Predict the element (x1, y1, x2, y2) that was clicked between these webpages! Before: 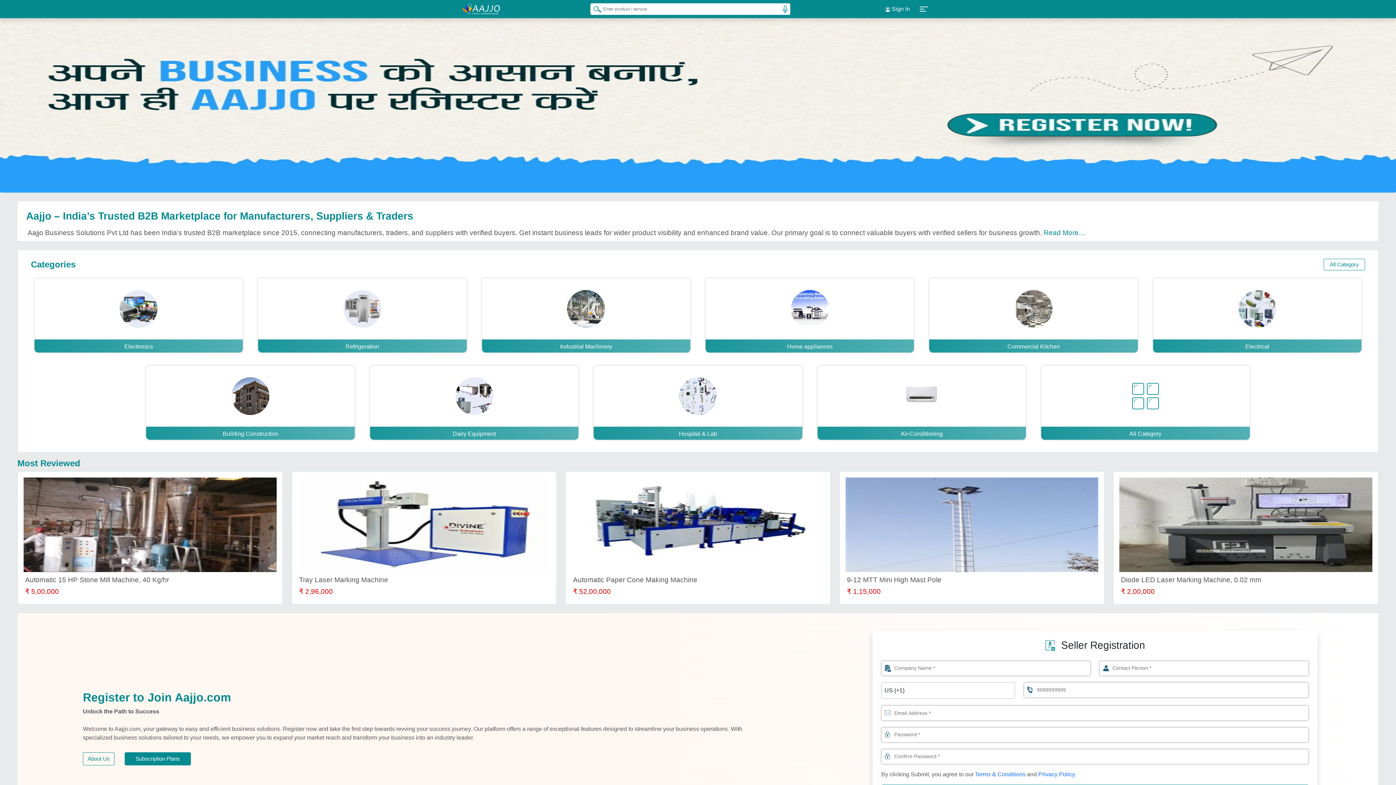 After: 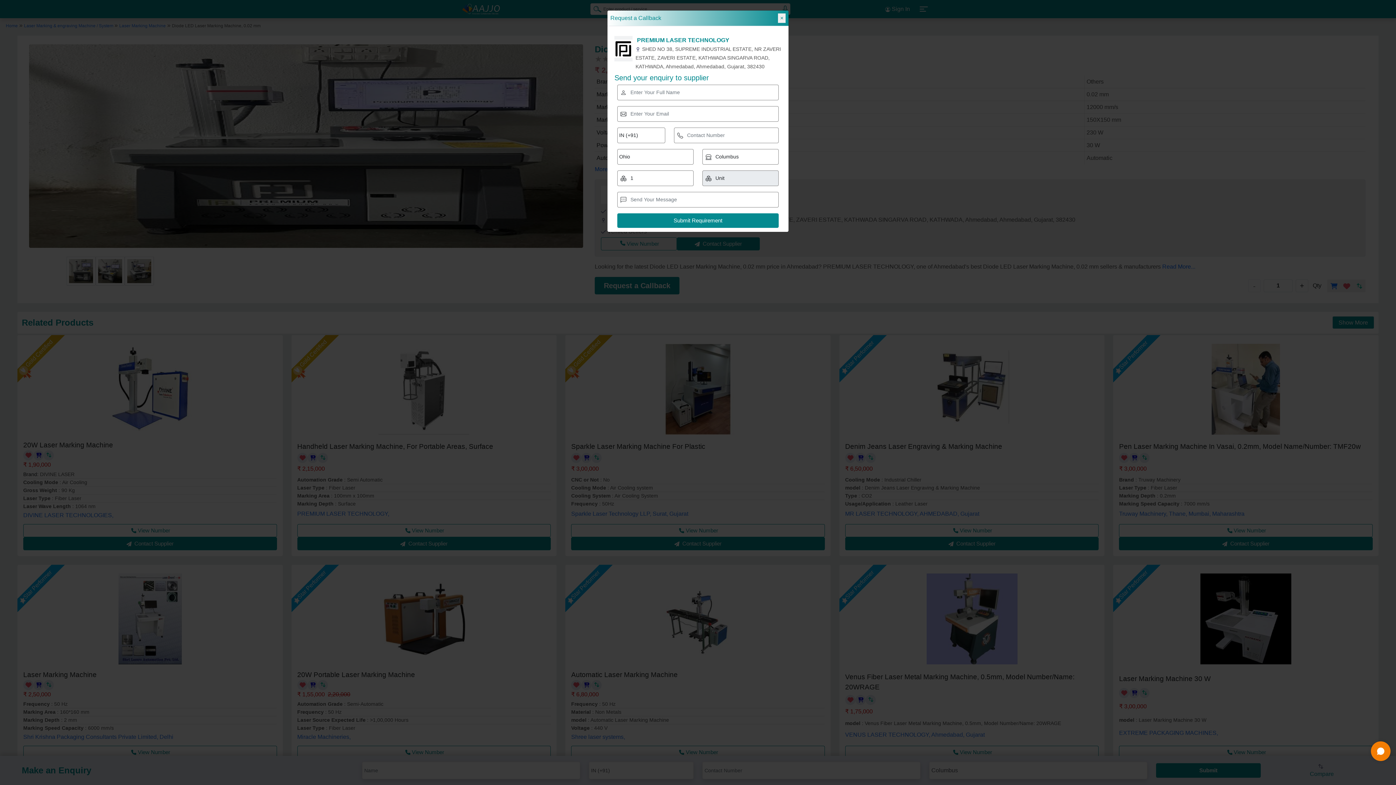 Action: bbox: (1119, 477, 1372, 597) label: Diode LED Laser Marking Machine, 0.02 mm

₹ 2,00,000